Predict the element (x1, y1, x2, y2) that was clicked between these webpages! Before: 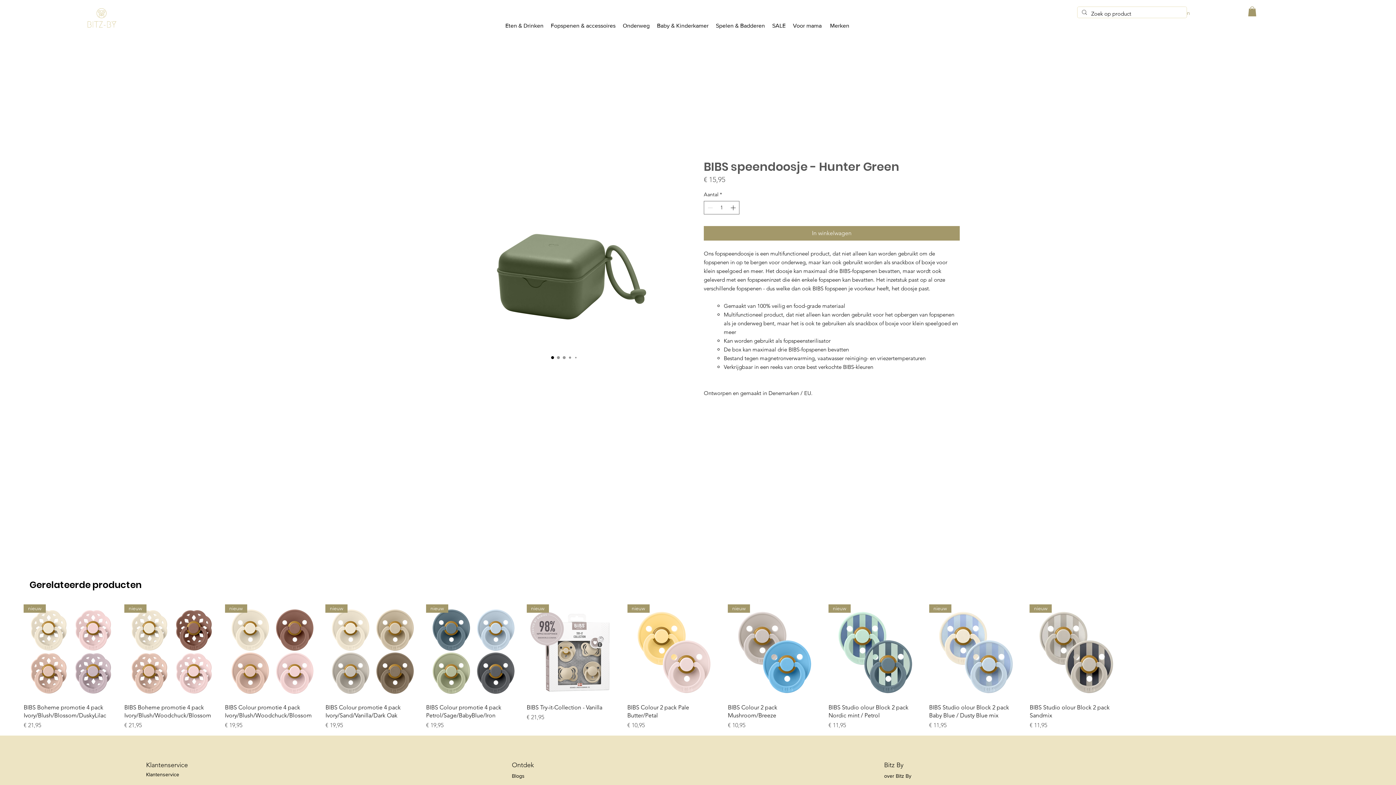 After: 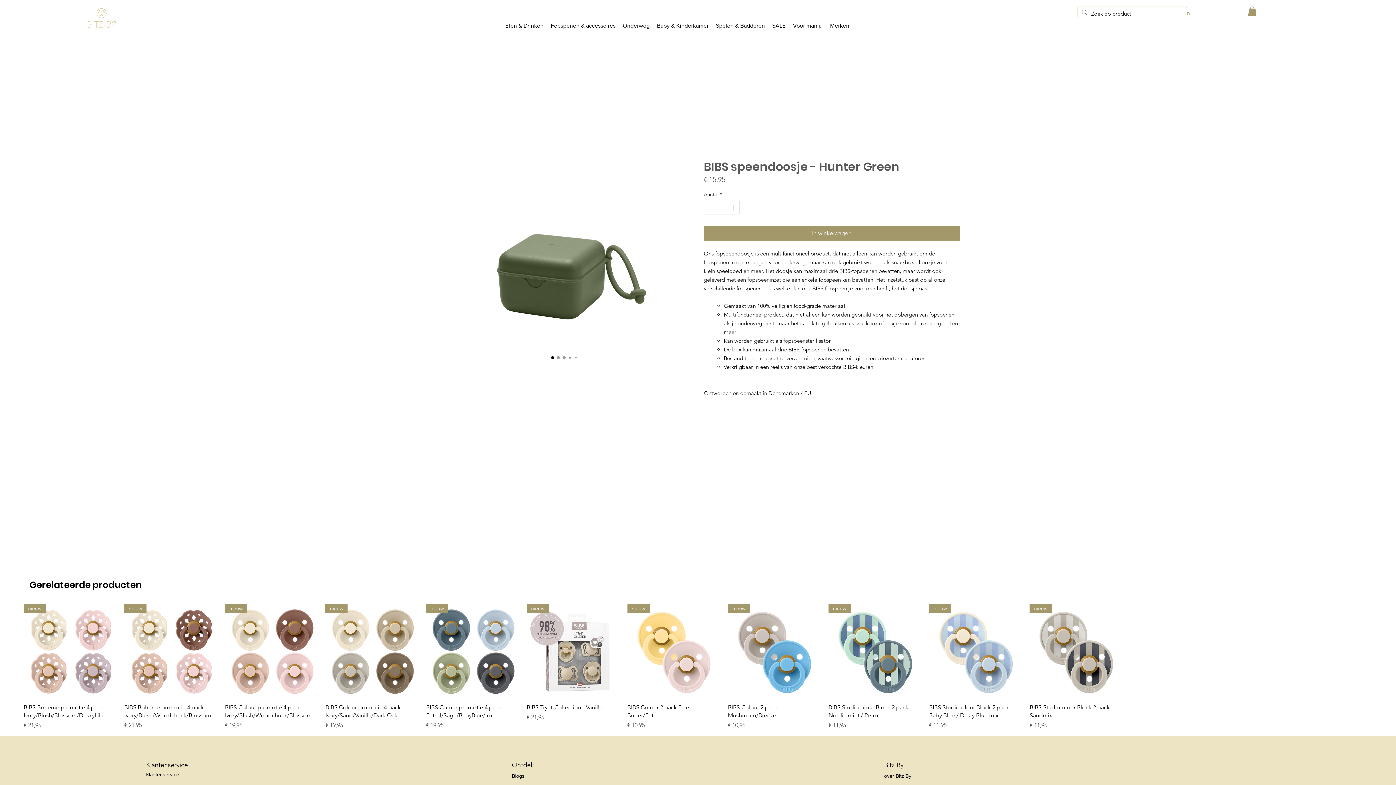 Action: bbox: (550, 21, 615, 29) label: Fopspenen & accessoires